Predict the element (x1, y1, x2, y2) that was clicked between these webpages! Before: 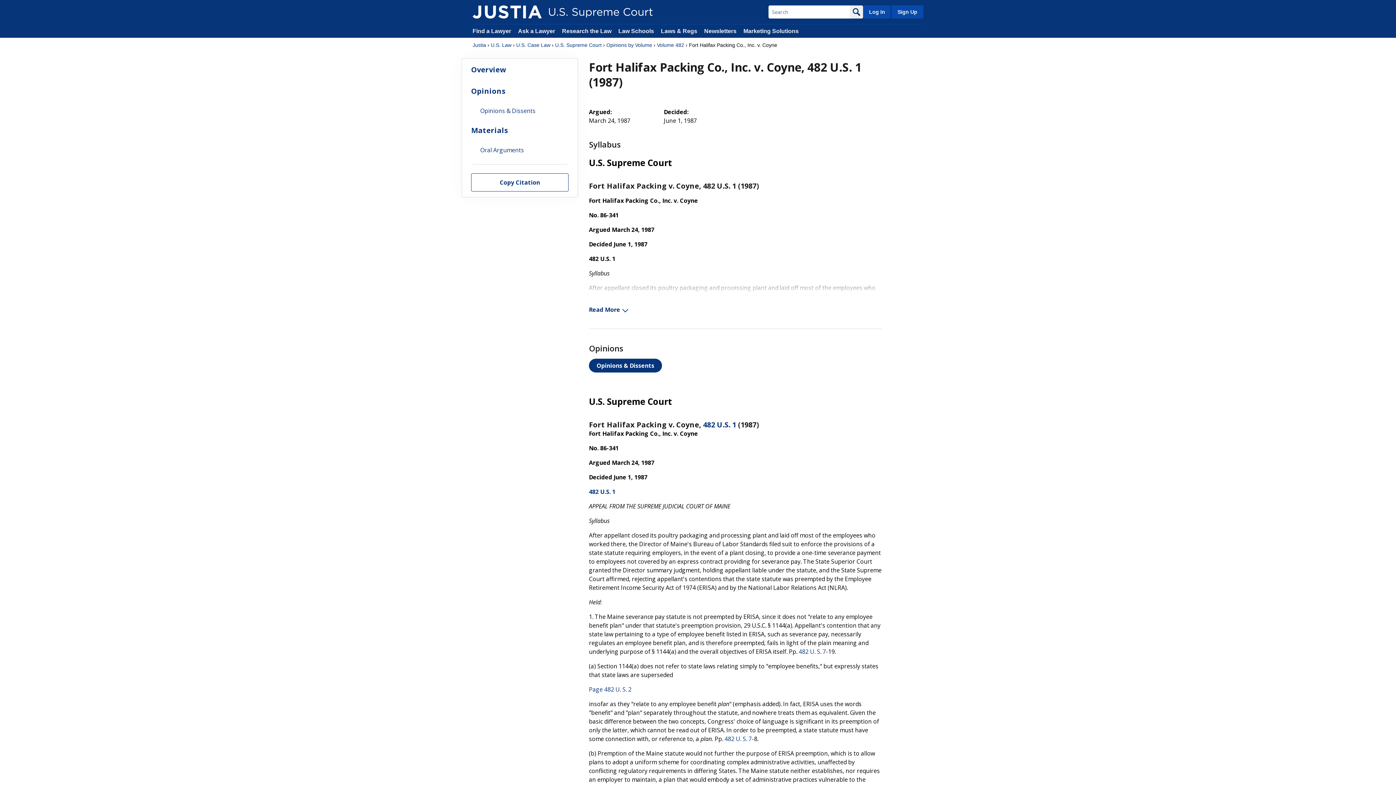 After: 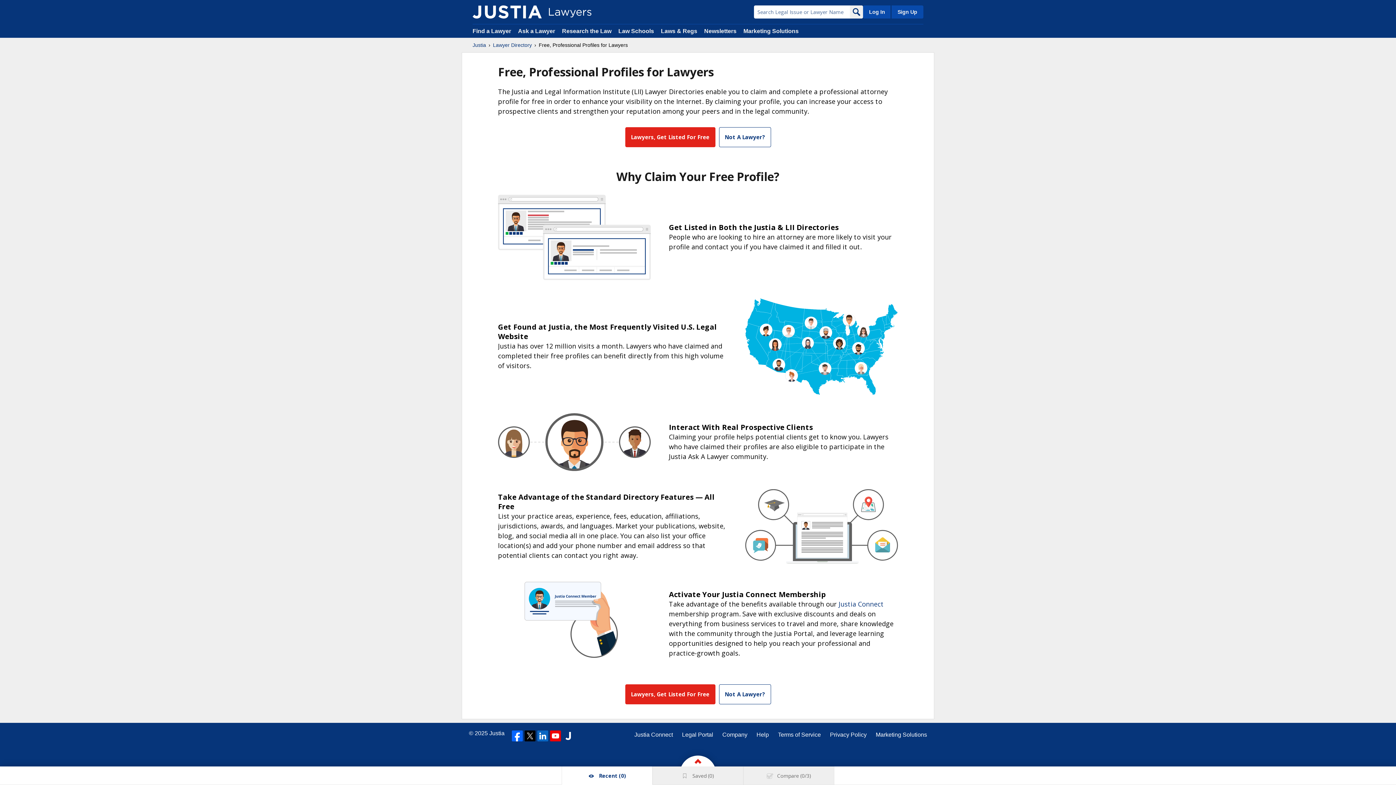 Action: bbox: (890, 5, 923, 18) label: Sign Up